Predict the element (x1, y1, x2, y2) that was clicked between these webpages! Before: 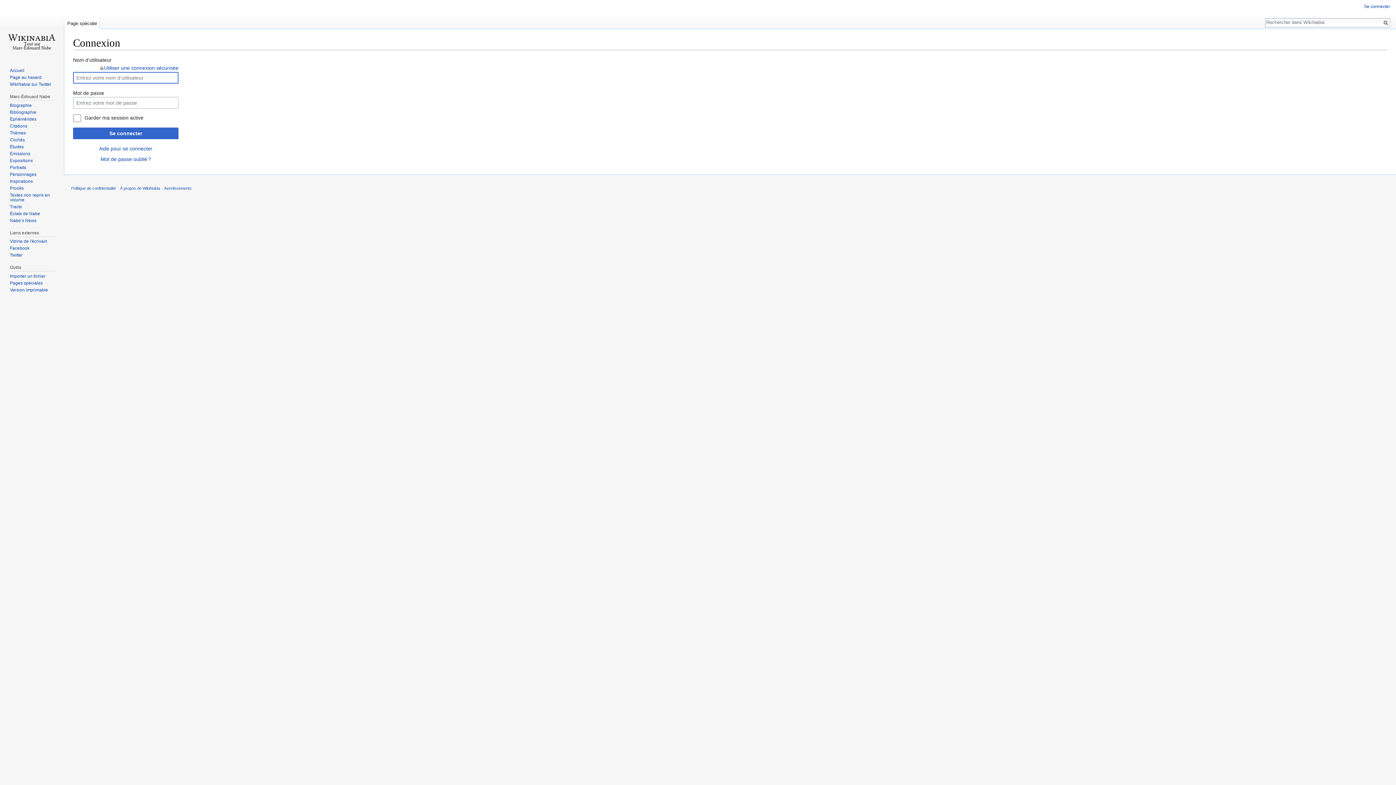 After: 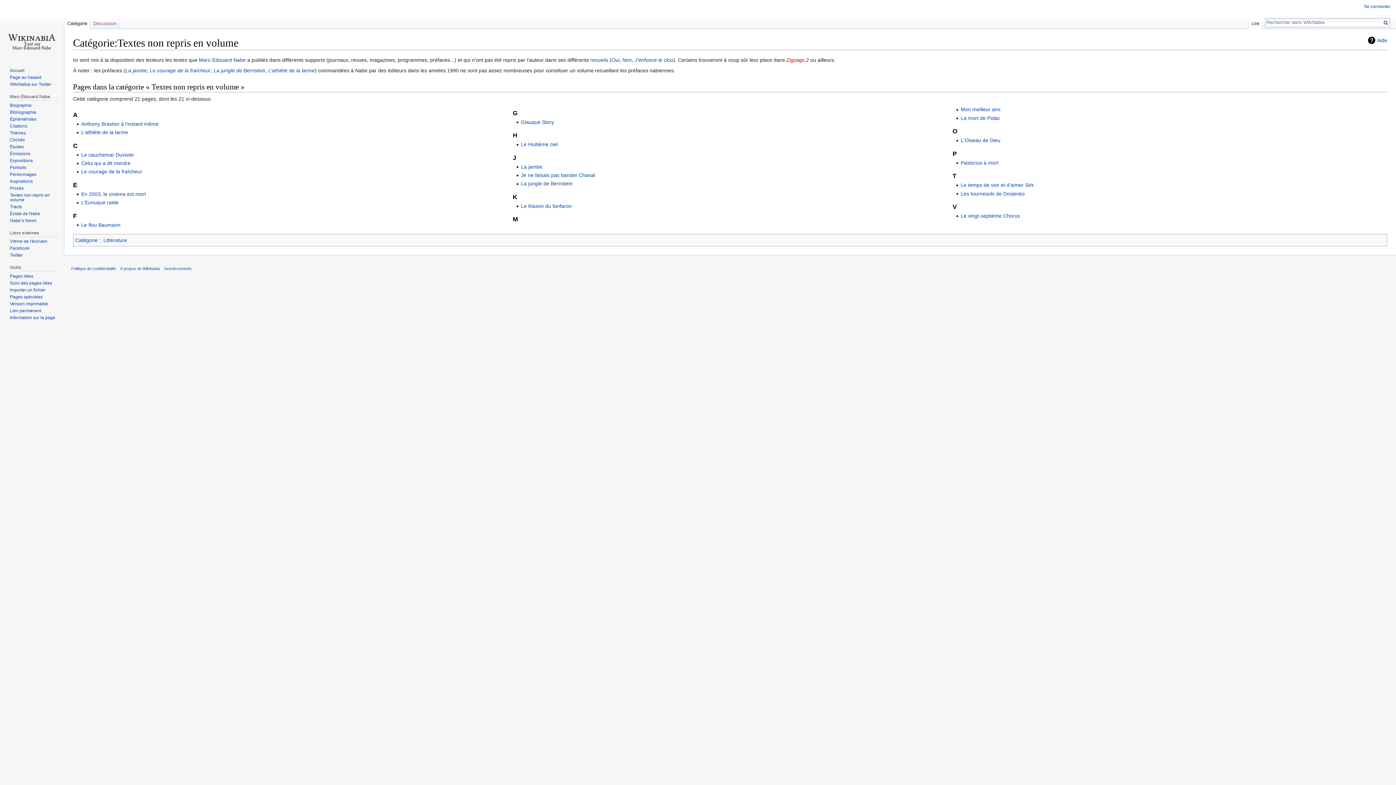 Action: label: Textes non repris en volume bbox: (9, 192, 49, 202)